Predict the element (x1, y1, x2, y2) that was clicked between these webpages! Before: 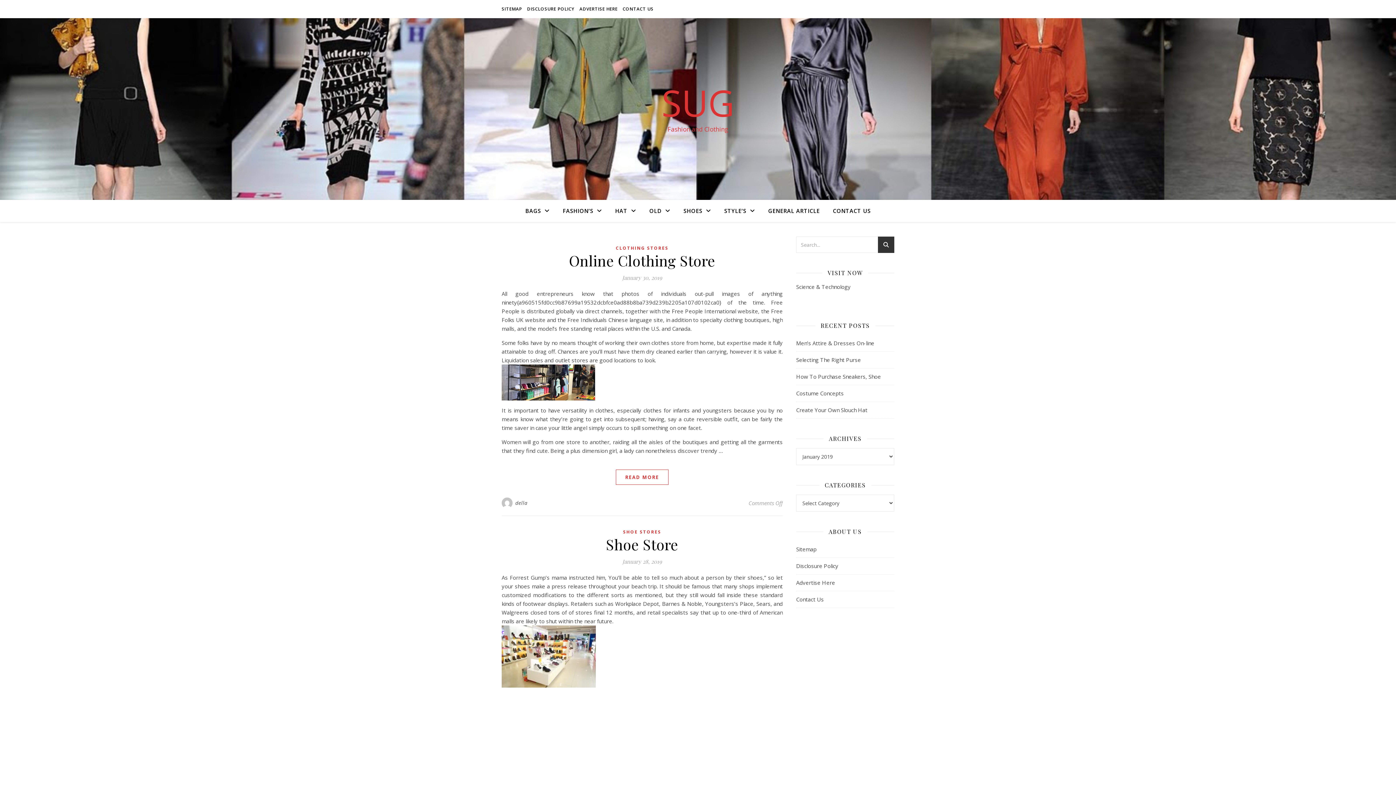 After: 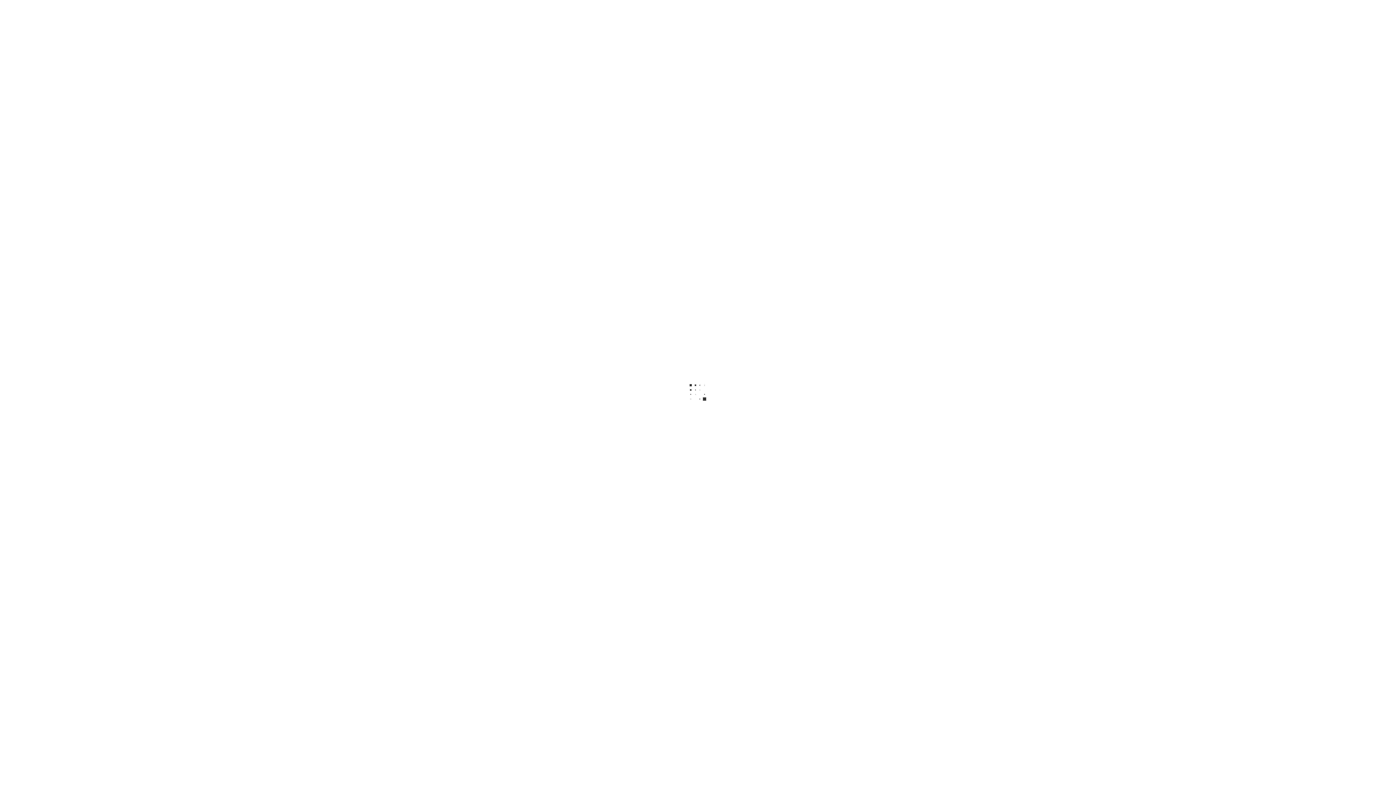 Action: bbox: (796, 406, 867, 413) label: Create Your Own Slouch Hat